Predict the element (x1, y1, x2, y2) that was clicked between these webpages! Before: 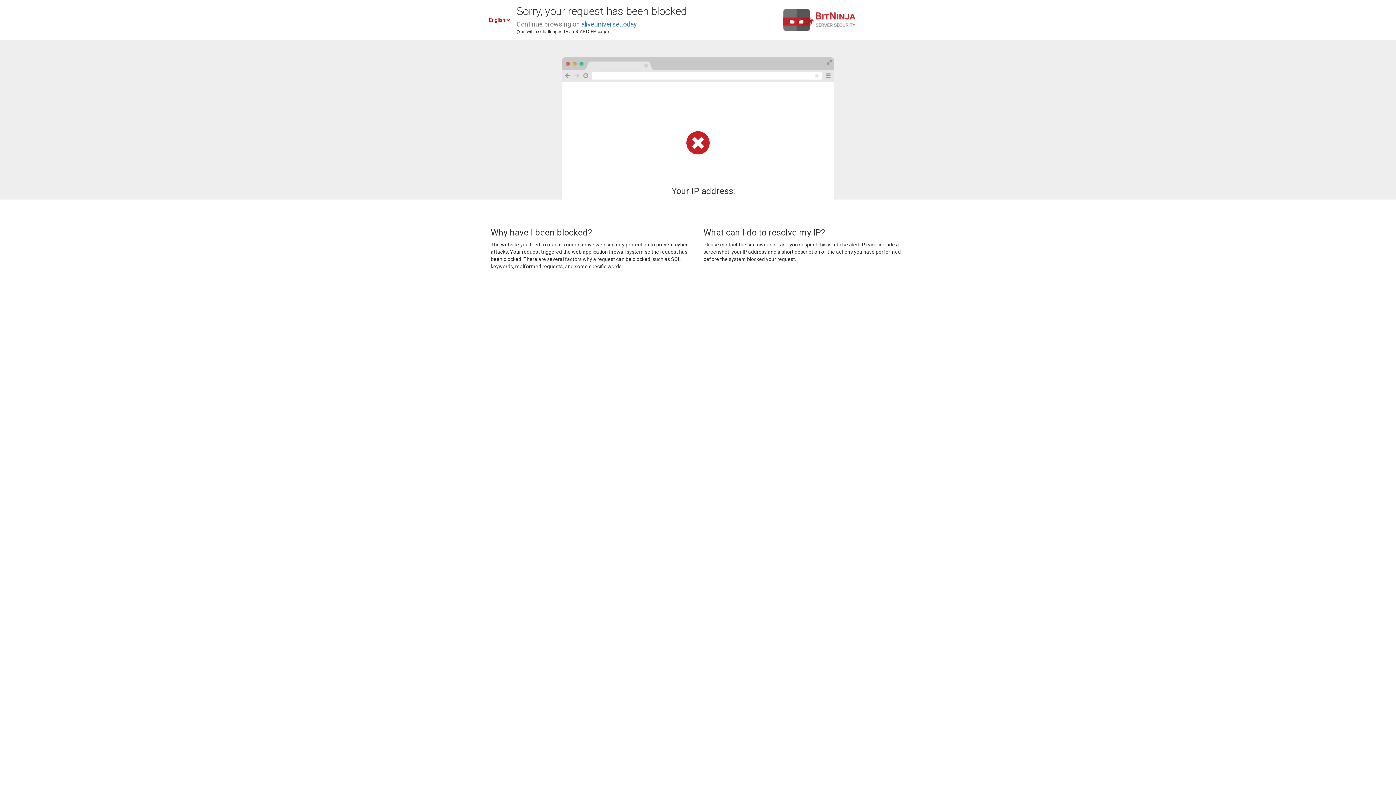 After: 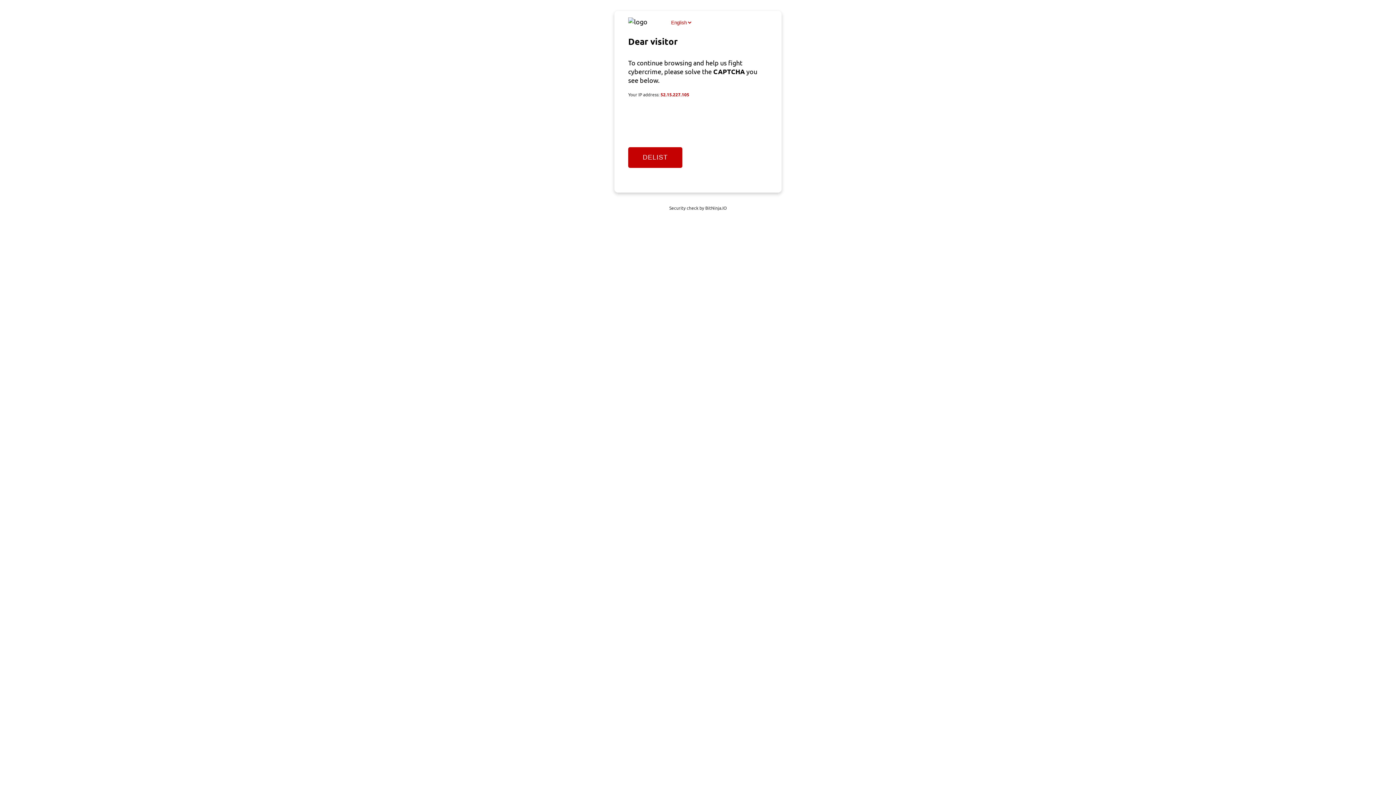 Action: bbox: (581, 20, 637, 28) label: aliveuniverse.today